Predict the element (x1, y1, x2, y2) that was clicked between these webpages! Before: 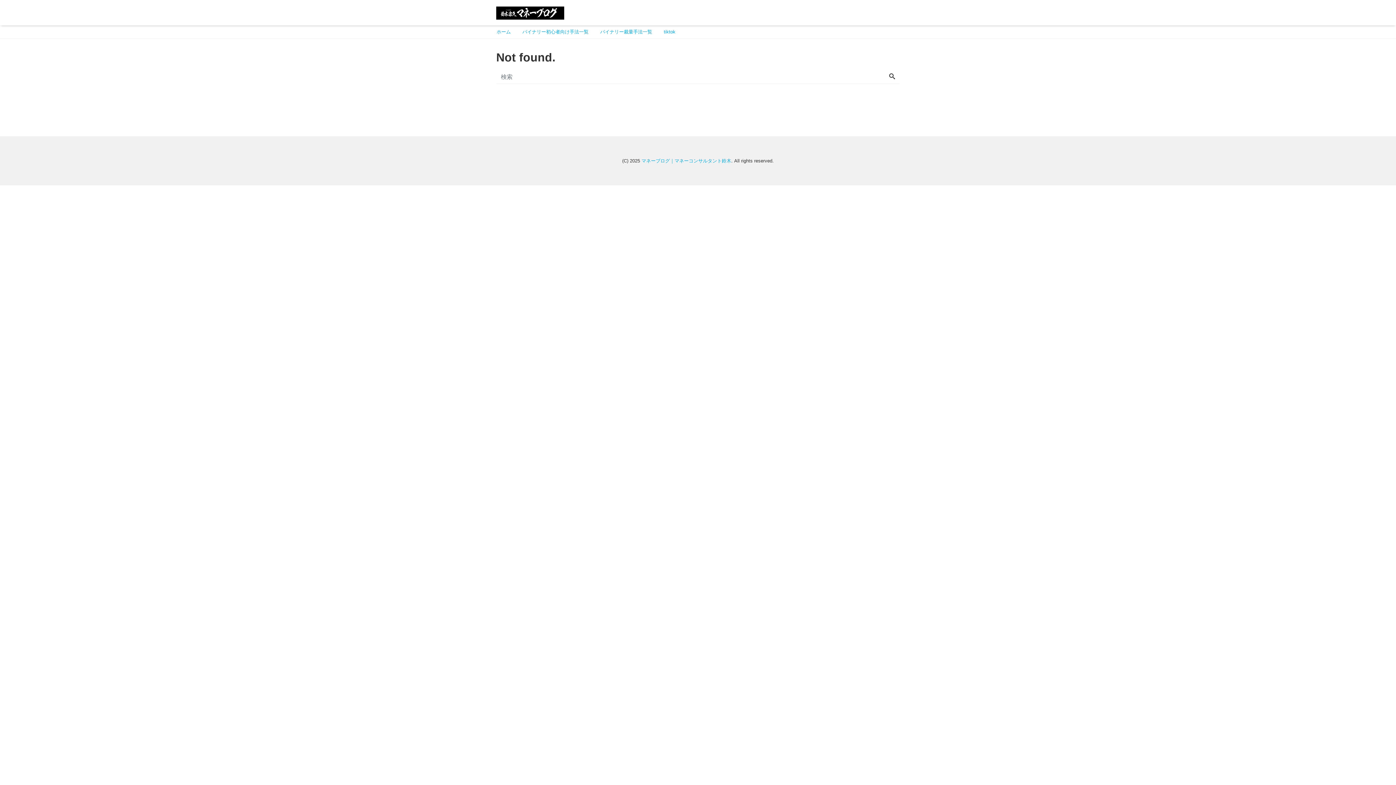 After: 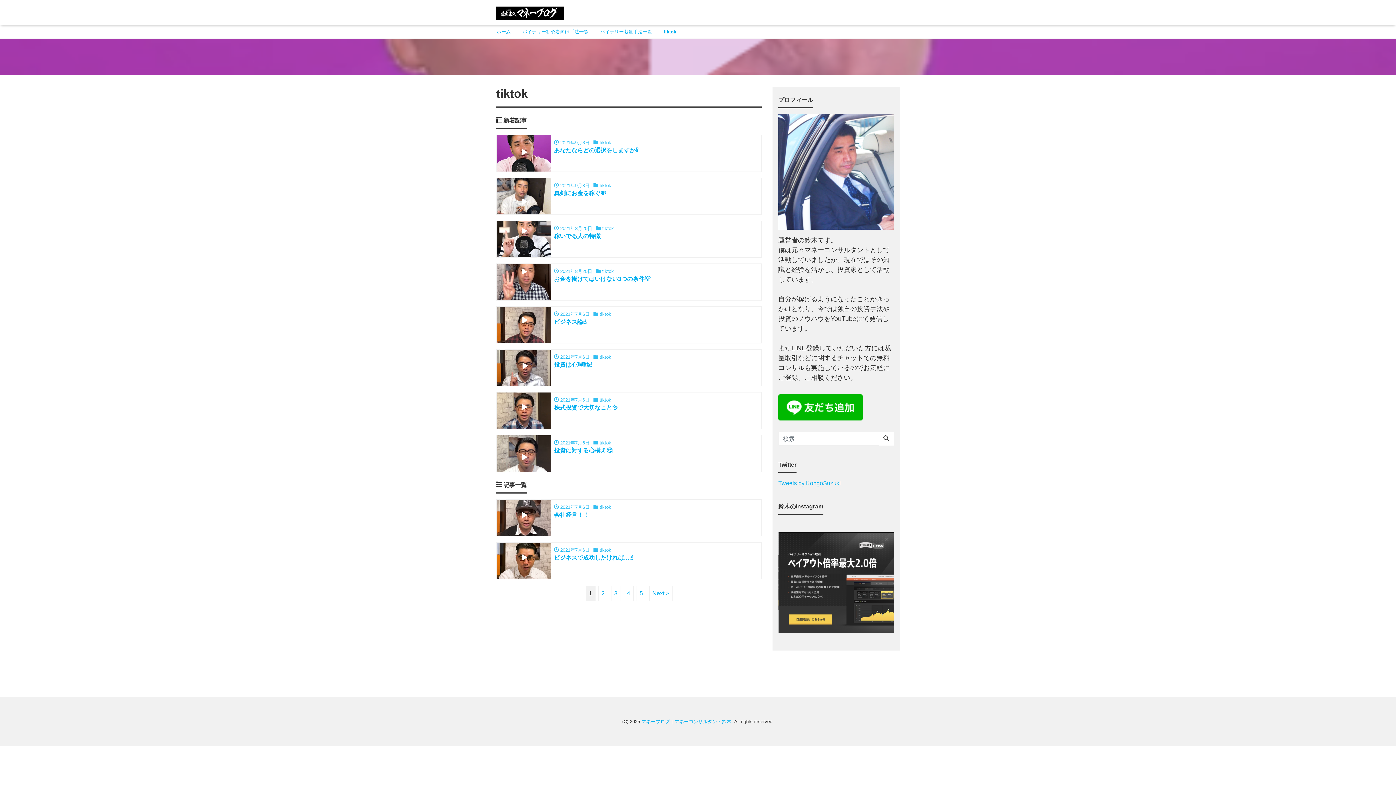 Action: bbox: (658, 25, 681, 38) label: tiktok